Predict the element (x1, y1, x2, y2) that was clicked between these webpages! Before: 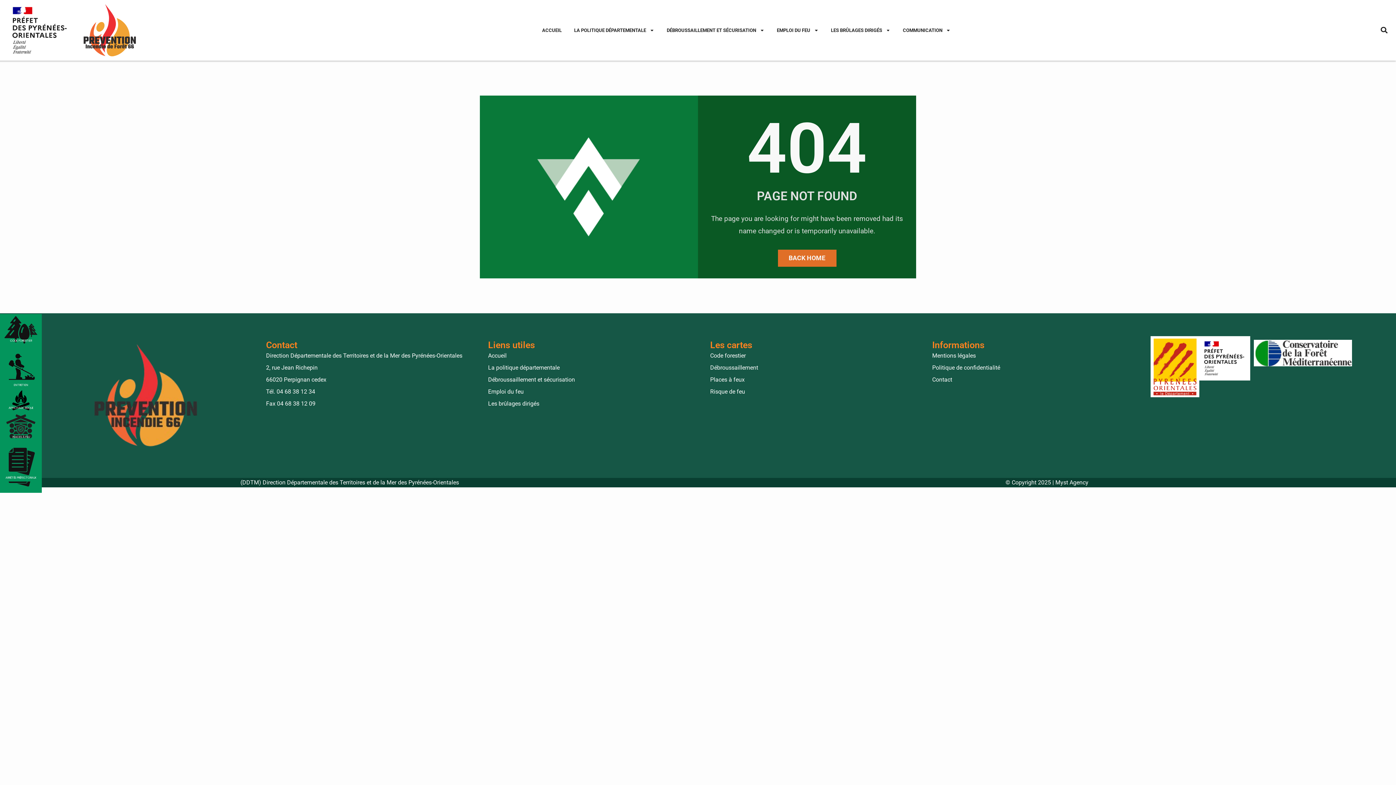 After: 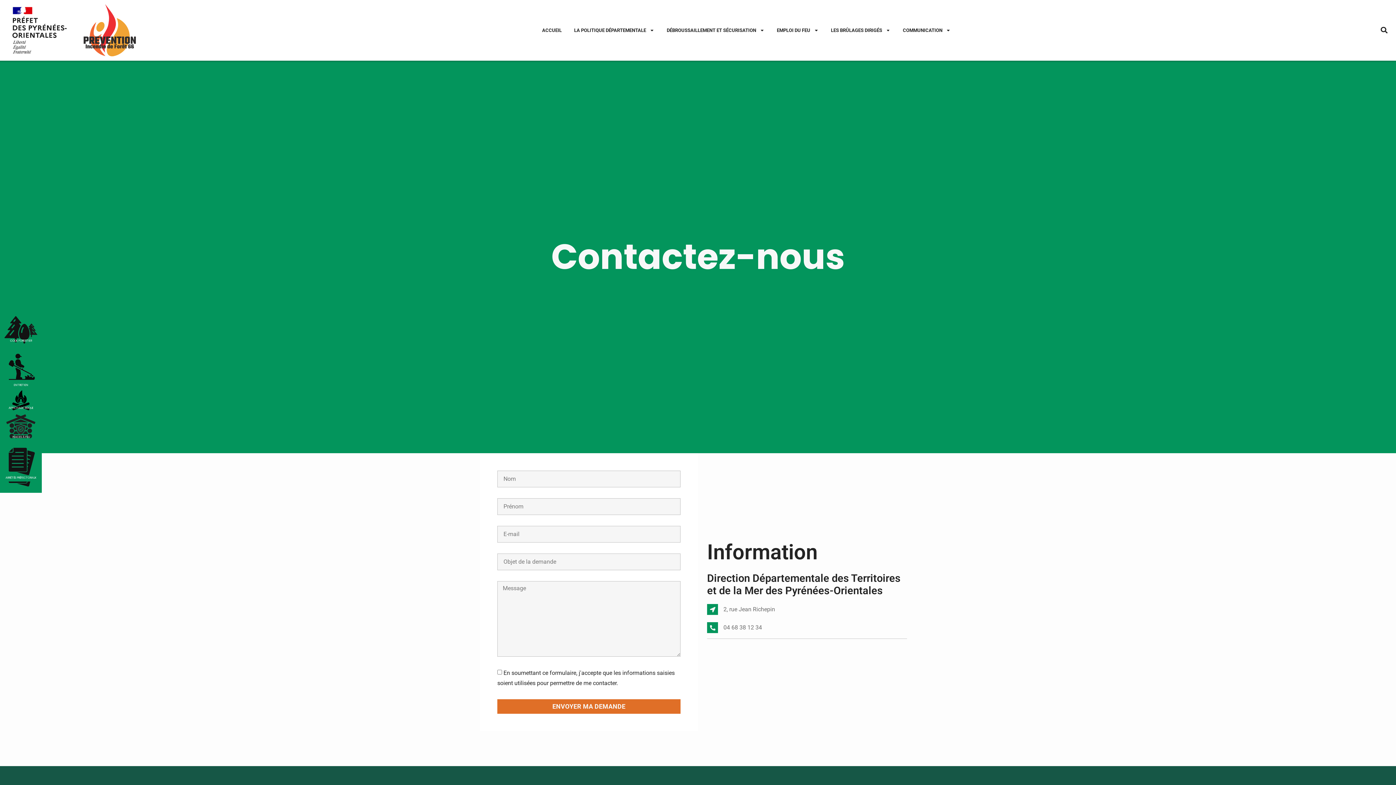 Action: label: Contact bbox: (932, 374, 1136, 385)